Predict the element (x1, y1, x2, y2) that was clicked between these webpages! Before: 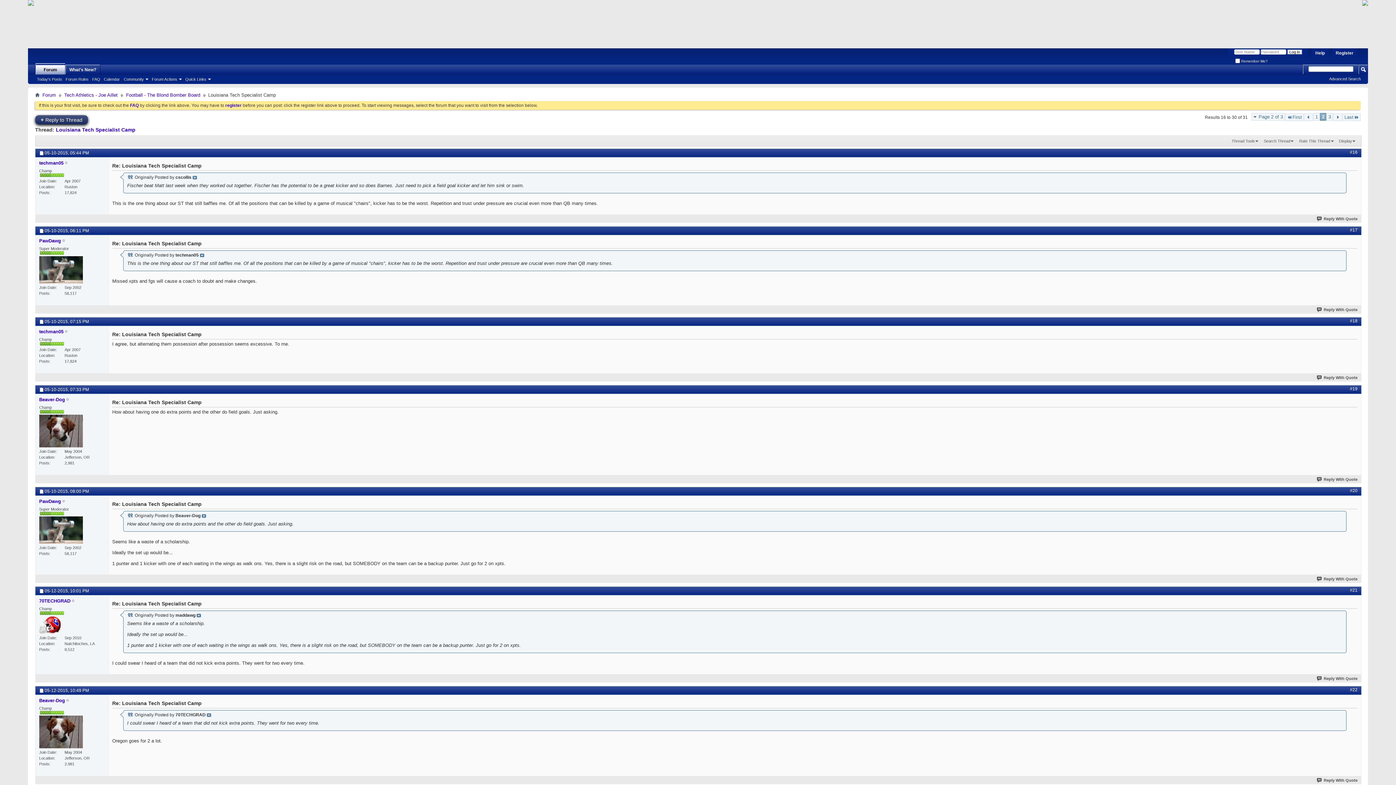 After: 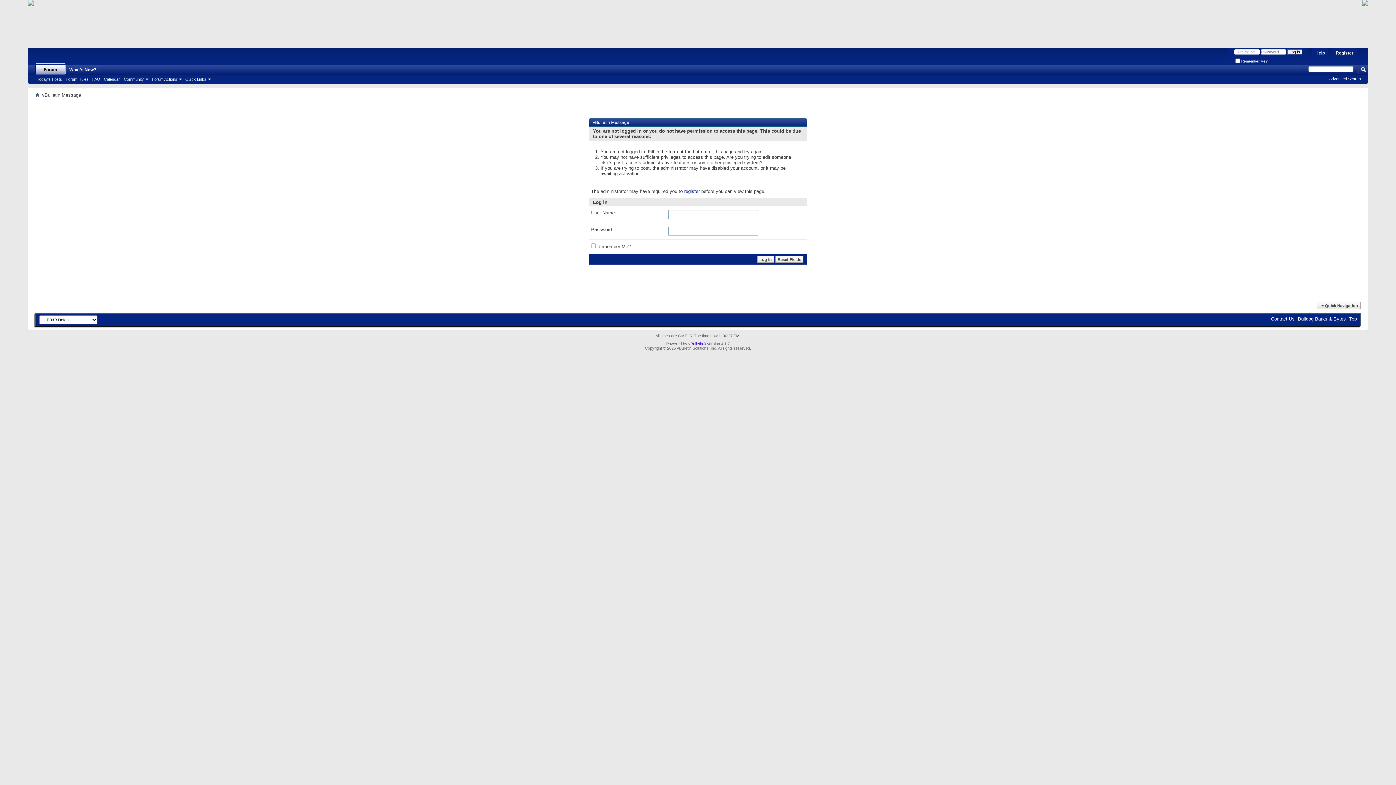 Action: bbox: (1316, 577, 1357, 581) label: Reply With Quote